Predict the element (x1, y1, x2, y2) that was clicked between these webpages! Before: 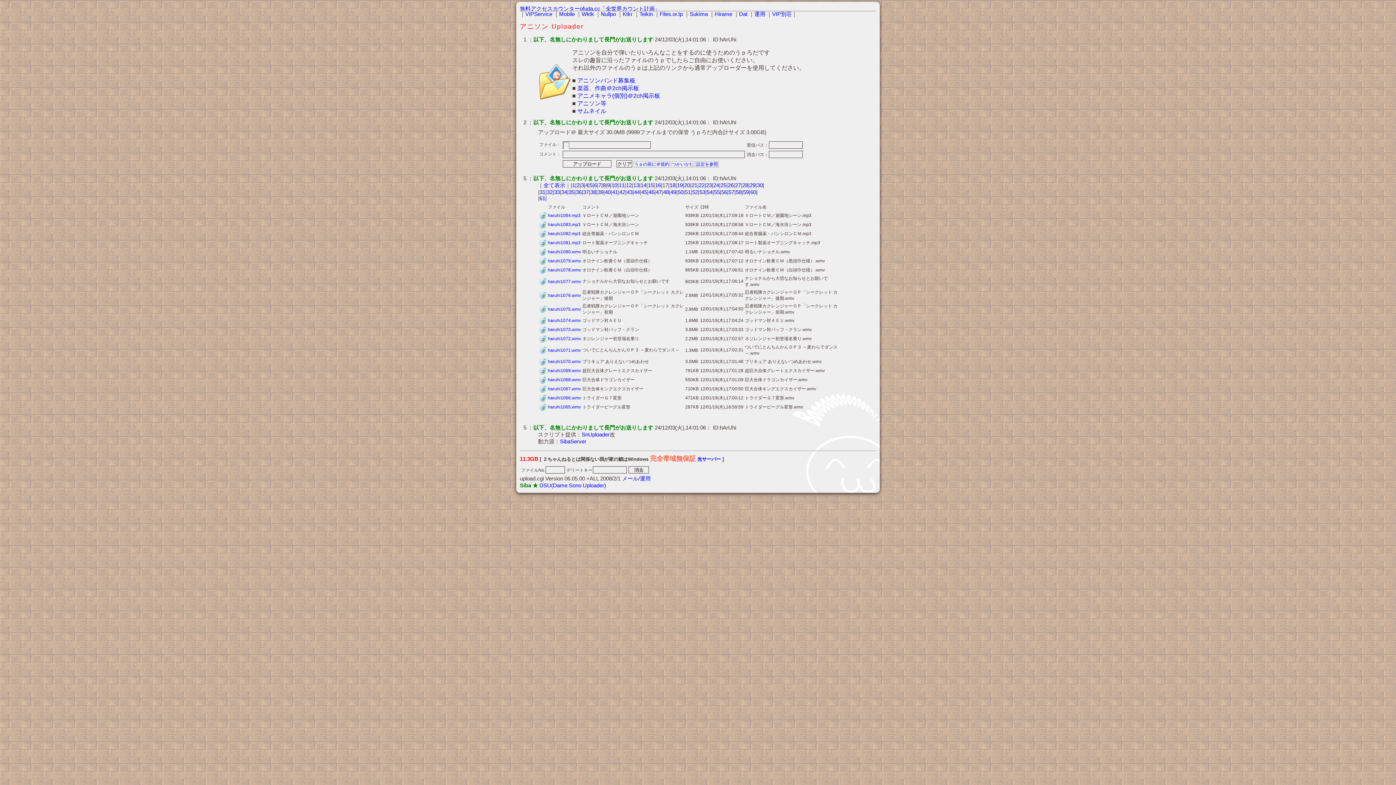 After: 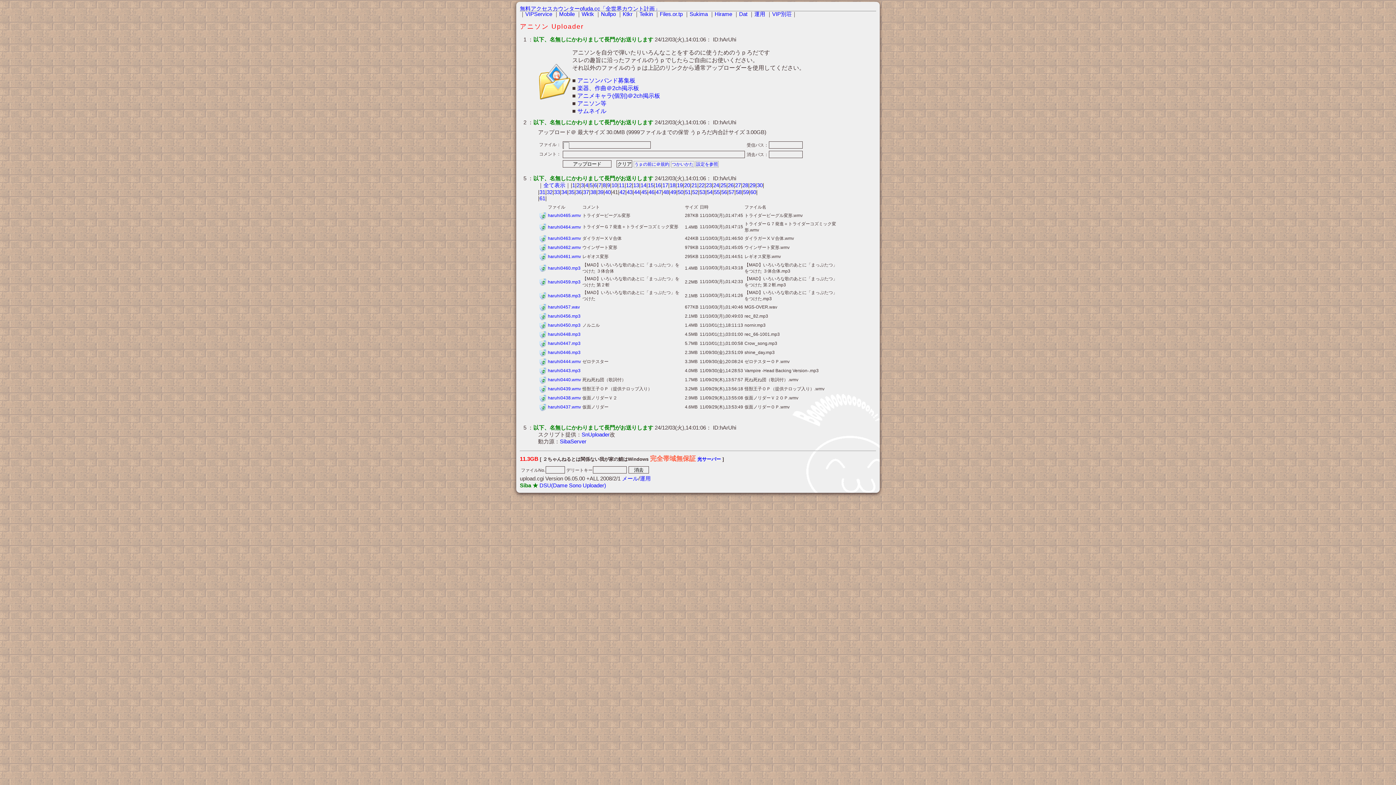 Action: bbox: (612, 189, 618, 195) label: 41